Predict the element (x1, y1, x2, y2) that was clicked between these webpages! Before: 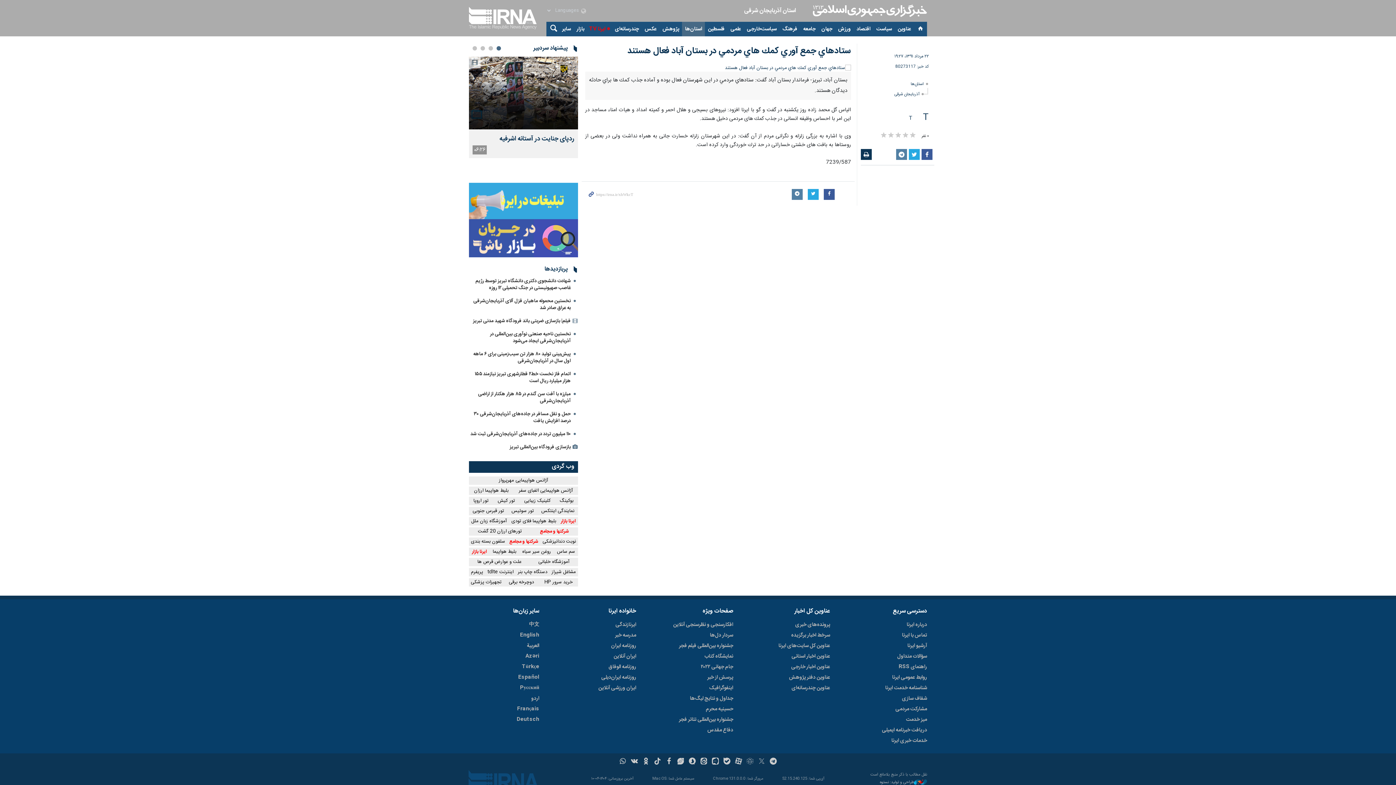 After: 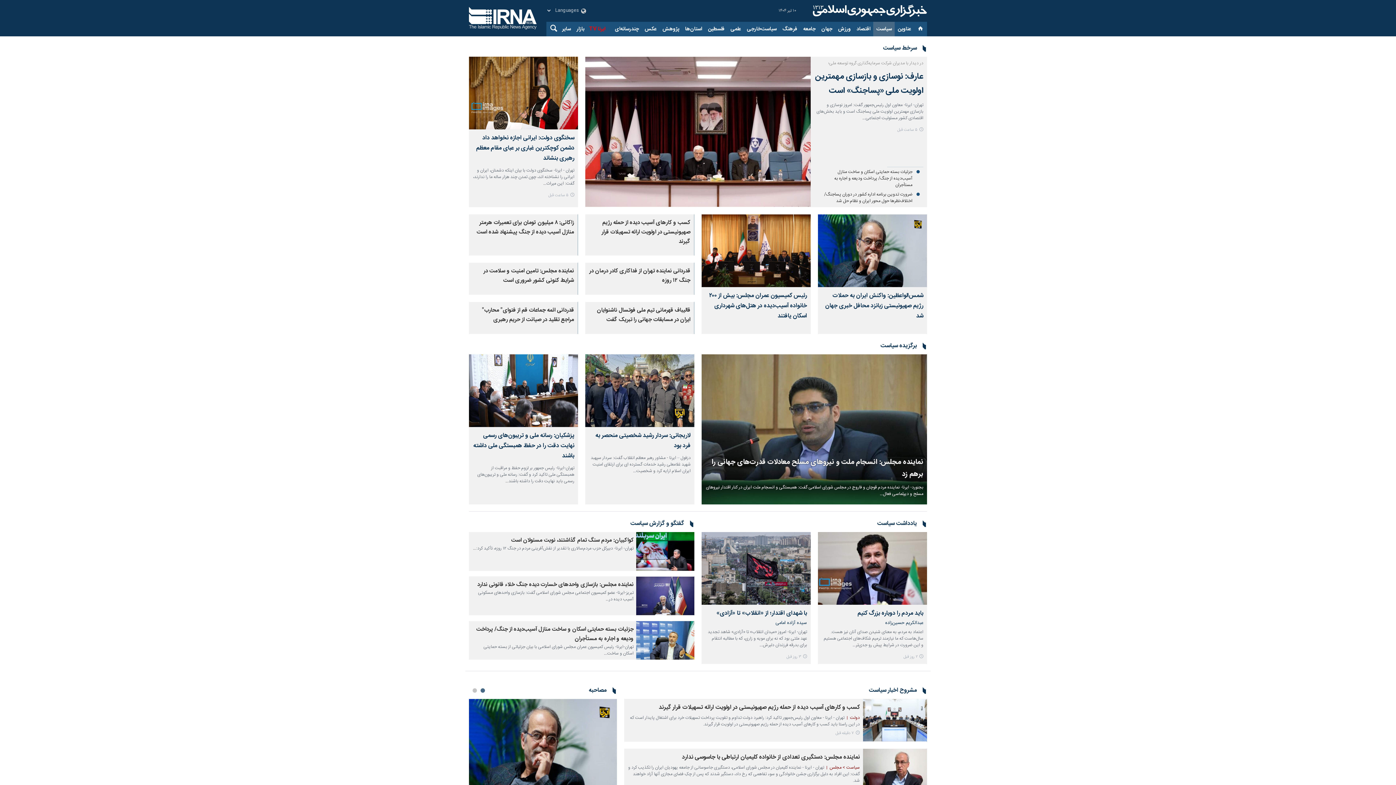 Action: bbox: (872, 21, 894, 36) label: سیاست